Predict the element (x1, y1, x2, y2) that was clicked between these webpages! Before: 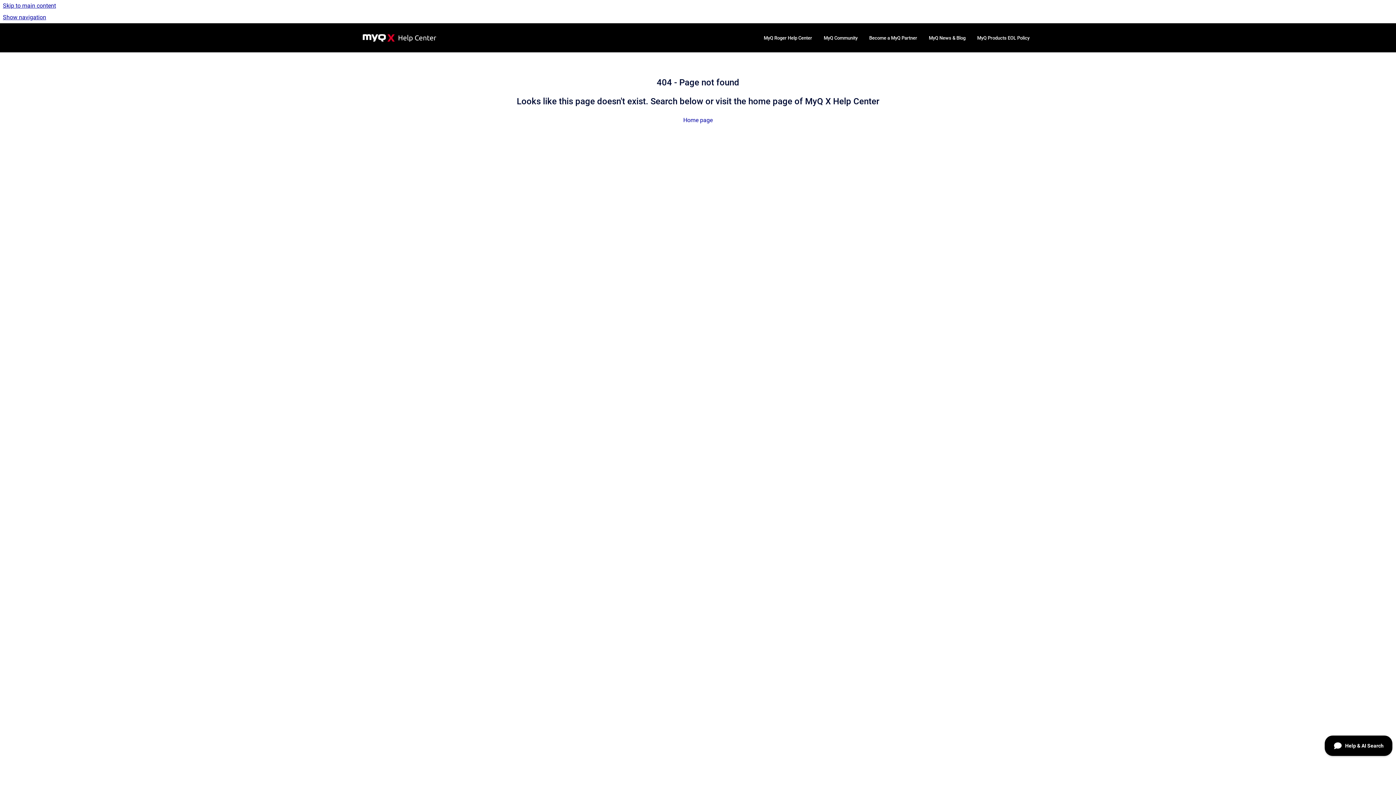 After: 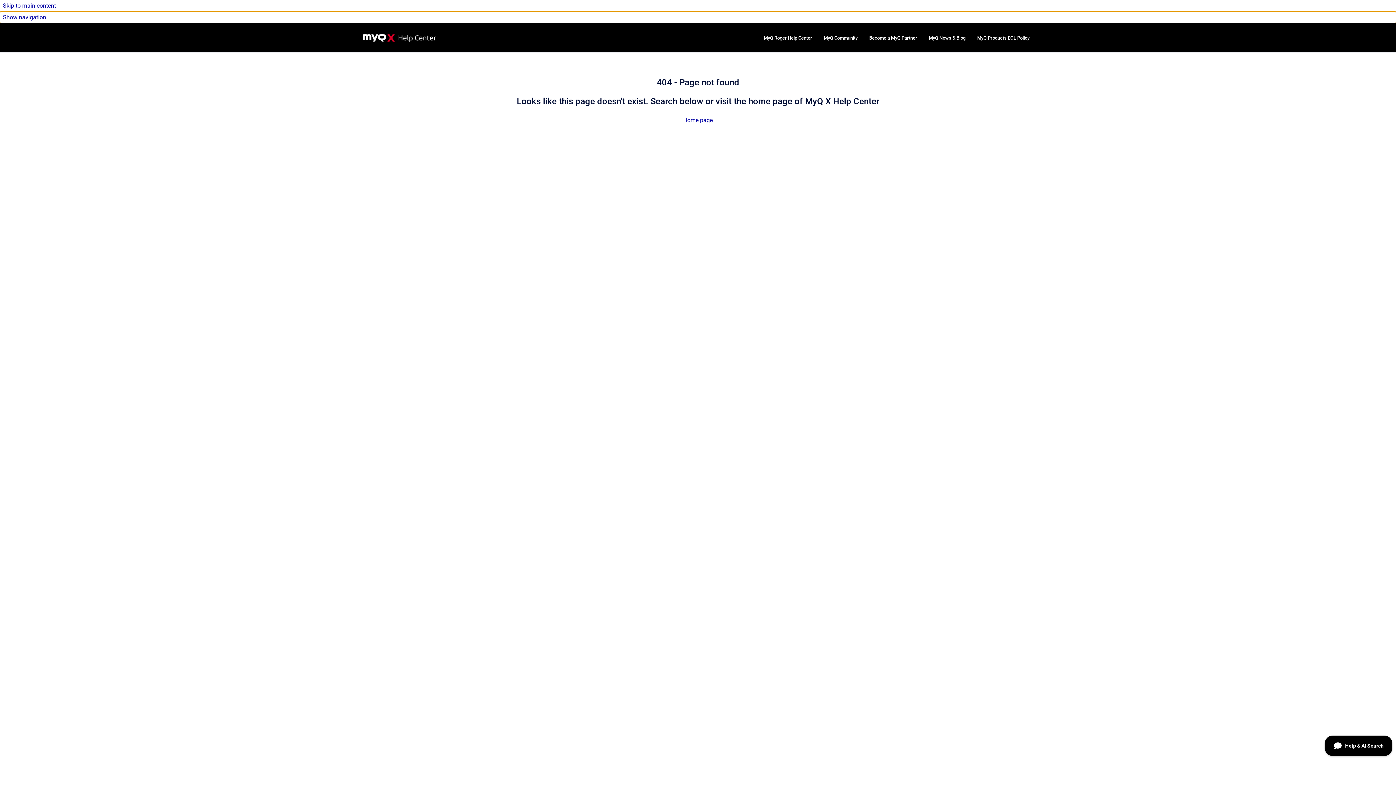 Action: bbox: (0, 11, 1396, 23) label: Show navigation